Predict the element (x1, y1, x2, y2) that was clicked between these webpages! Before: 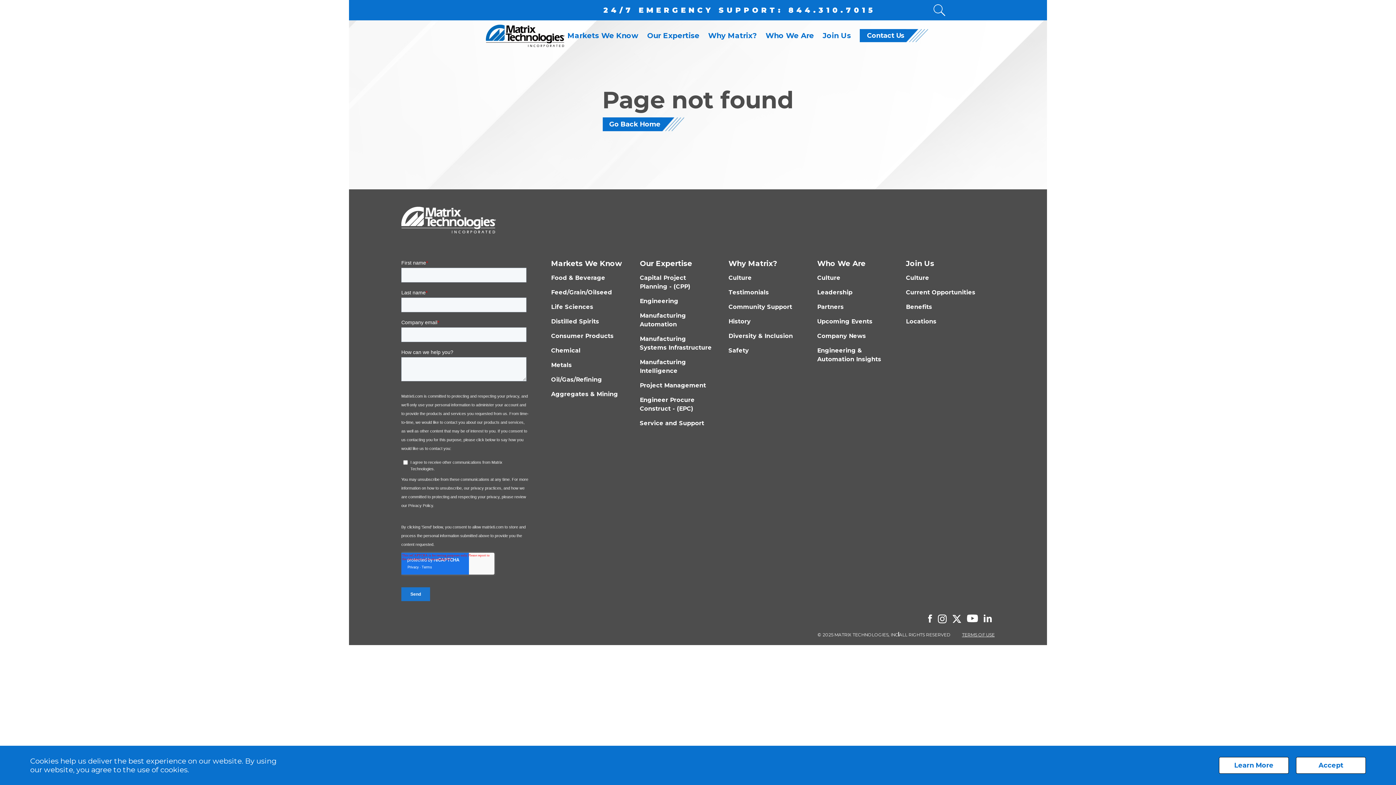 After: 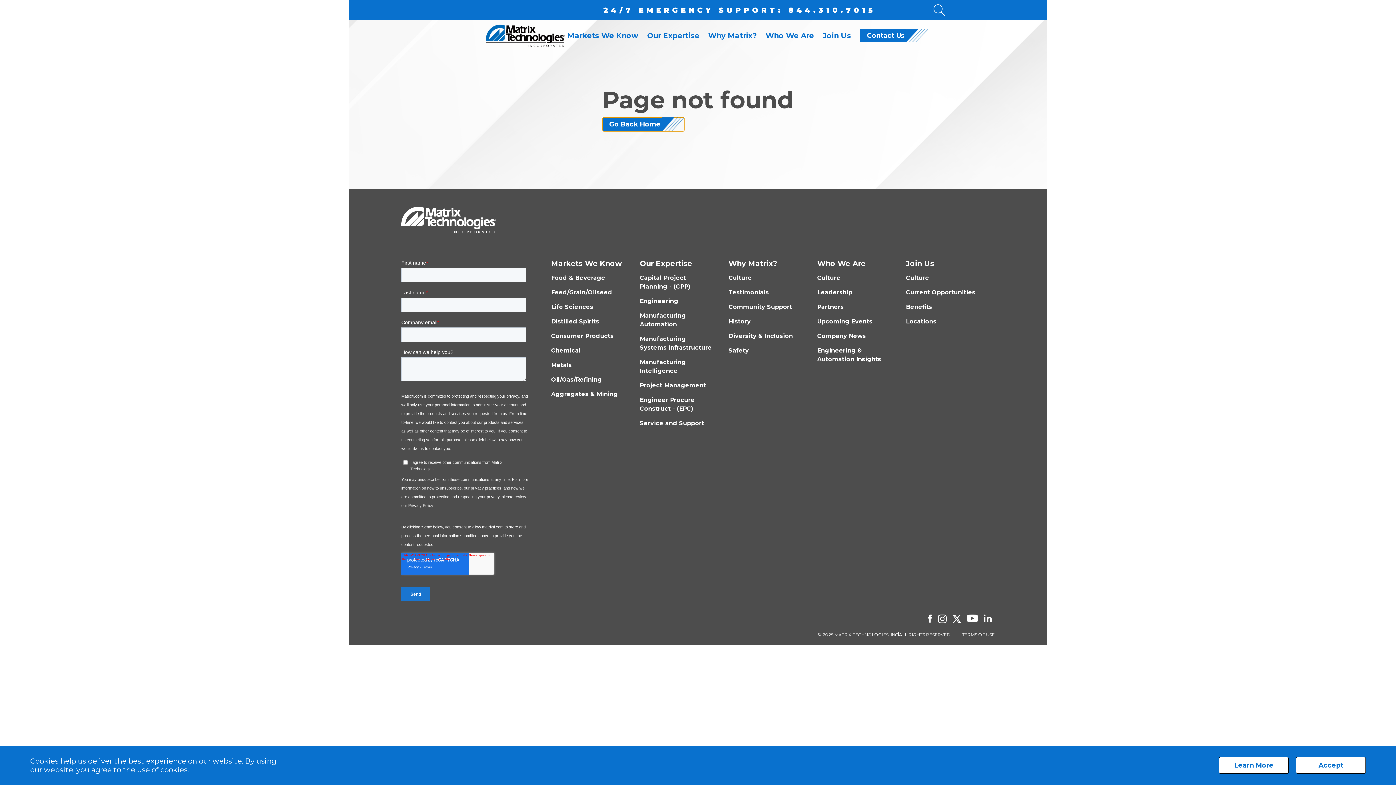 Action: bbox: (602, 117, 662, 131) label: Go Back Home